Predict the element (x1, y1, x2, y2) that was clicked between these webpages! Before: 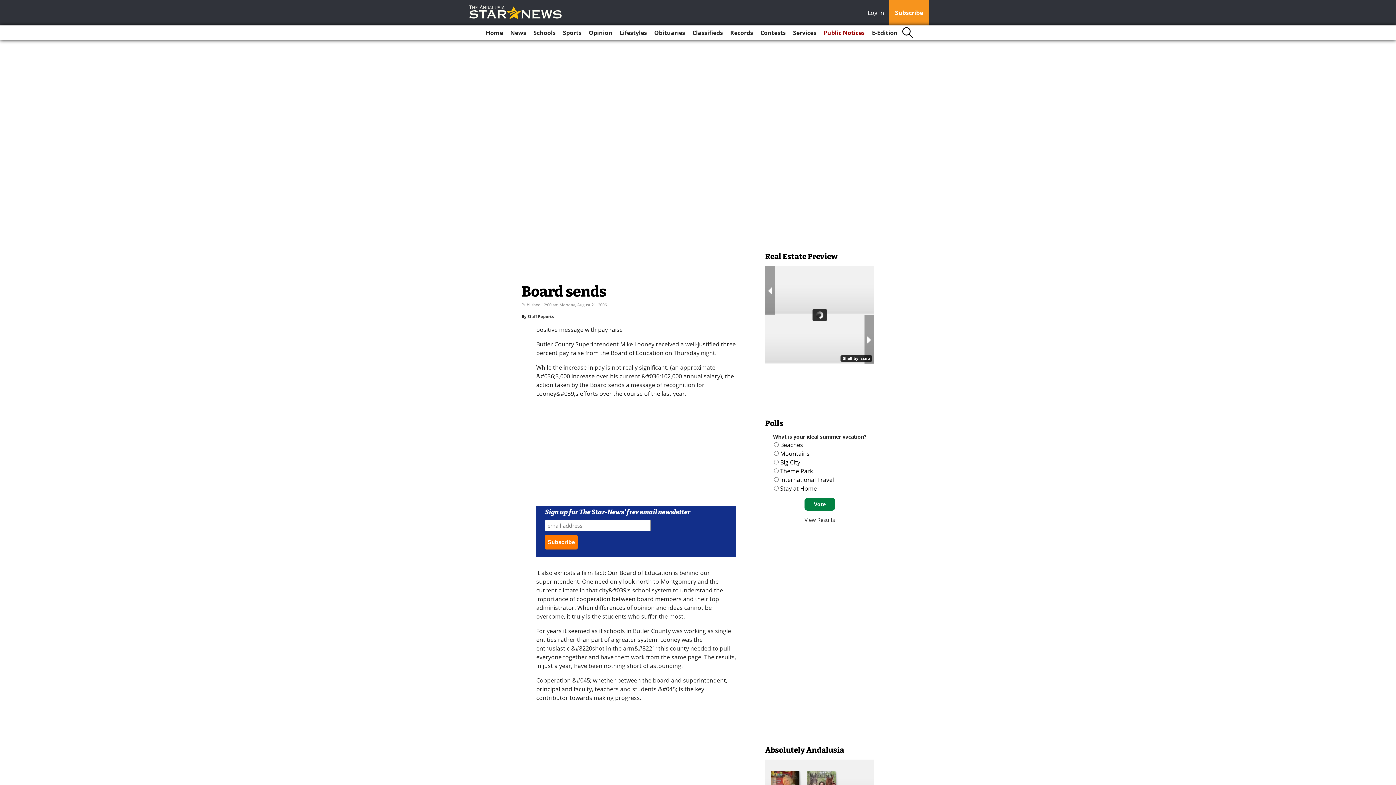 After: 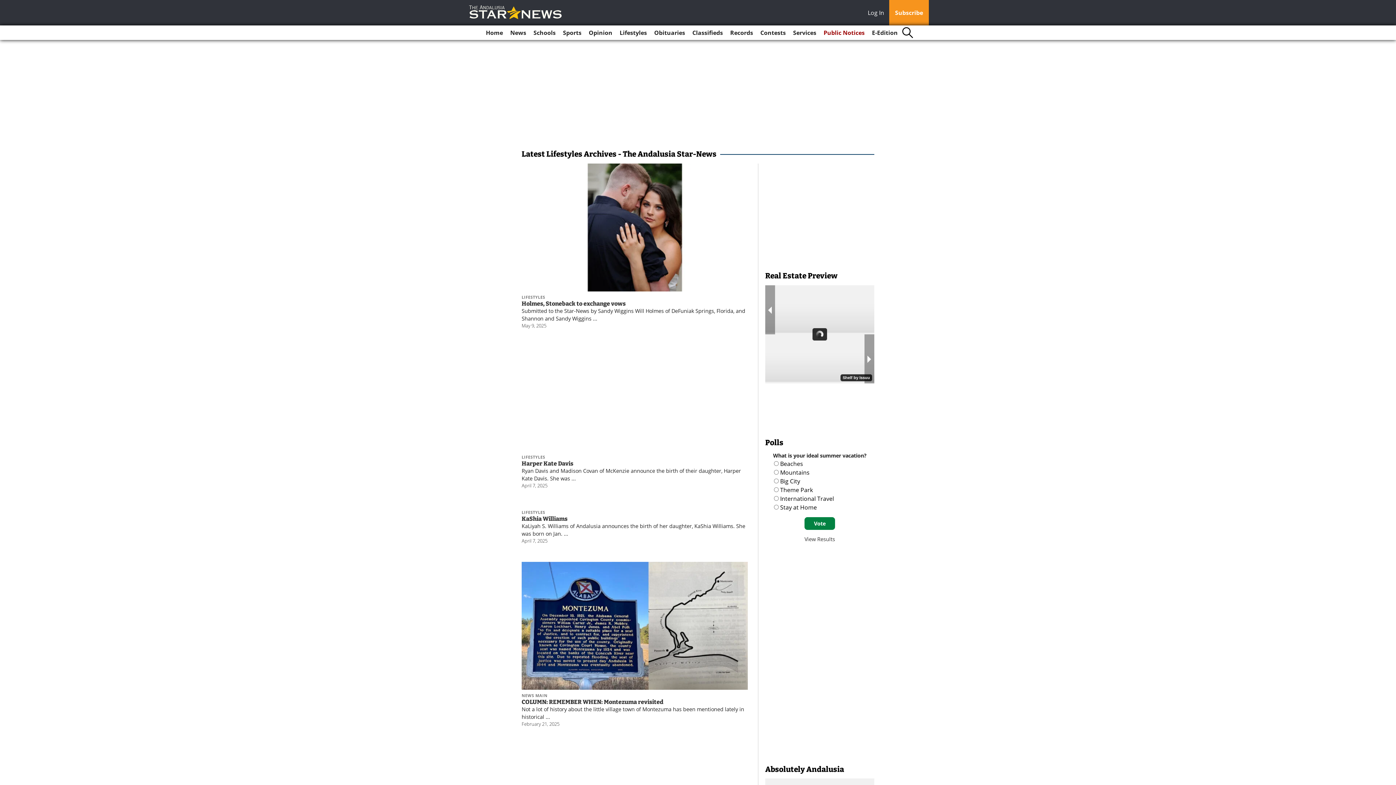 Action: bbox: (616, 25, 650, 40) label: Lifestyles